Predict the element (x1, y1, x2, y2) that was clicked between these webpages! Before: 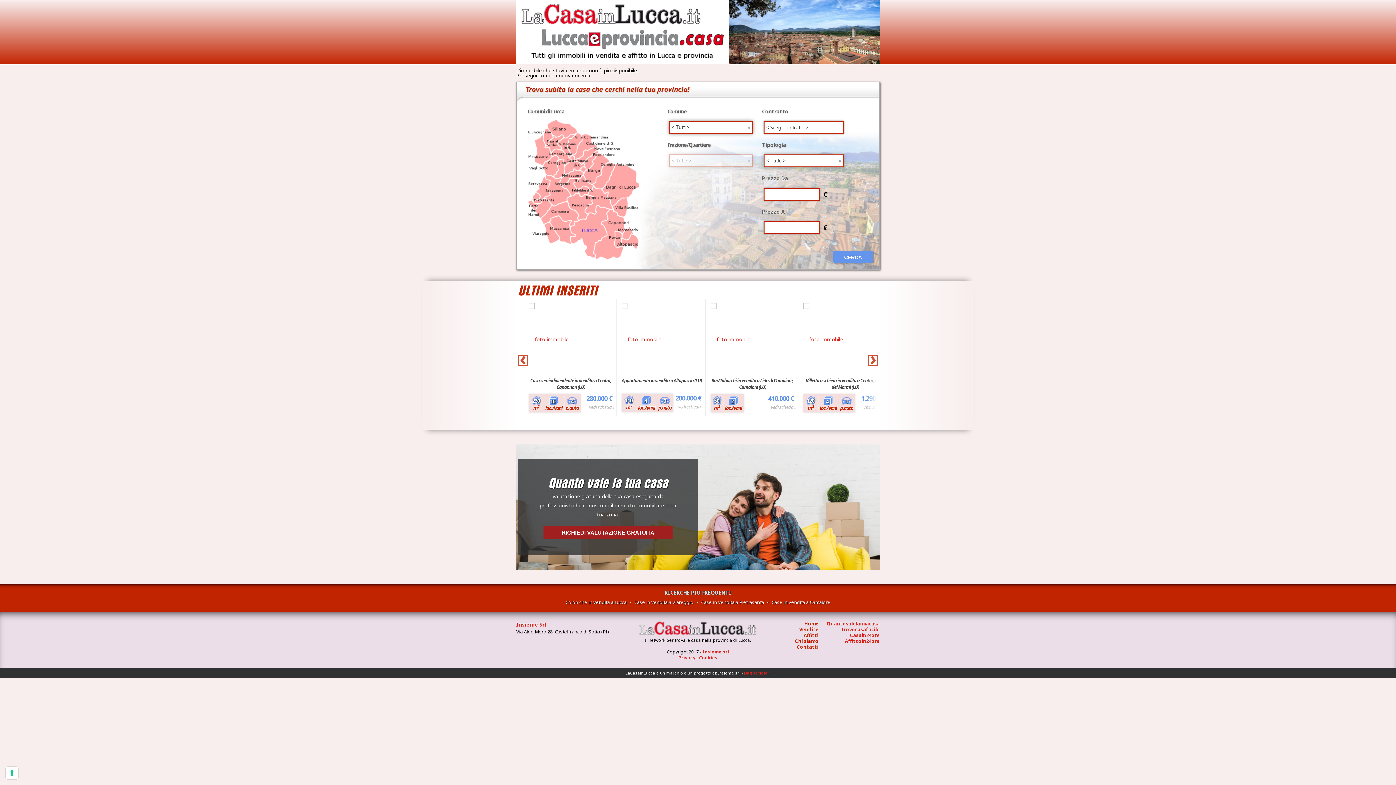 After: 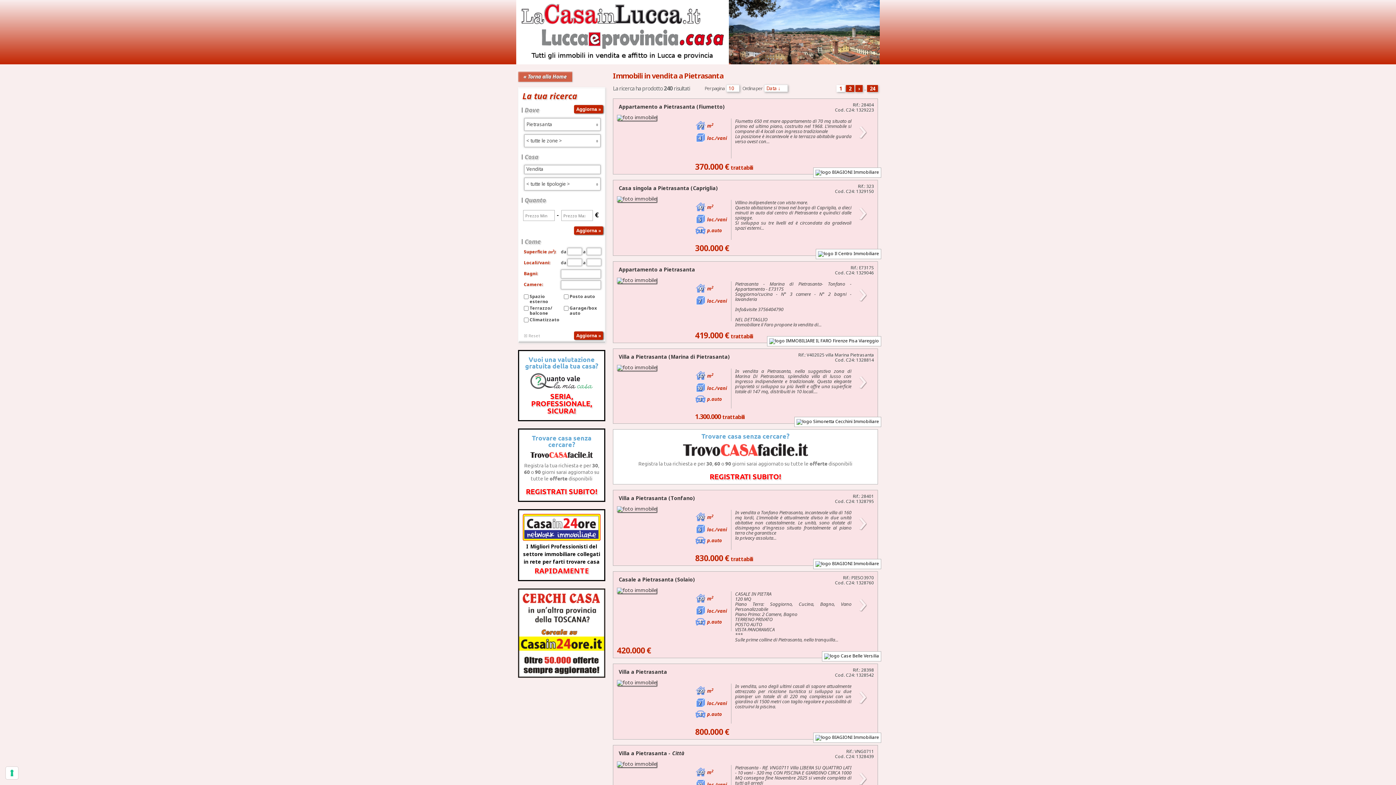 Action: label: Case in vendita a Pietrasanta bbox: (701, 599, 764, 605)